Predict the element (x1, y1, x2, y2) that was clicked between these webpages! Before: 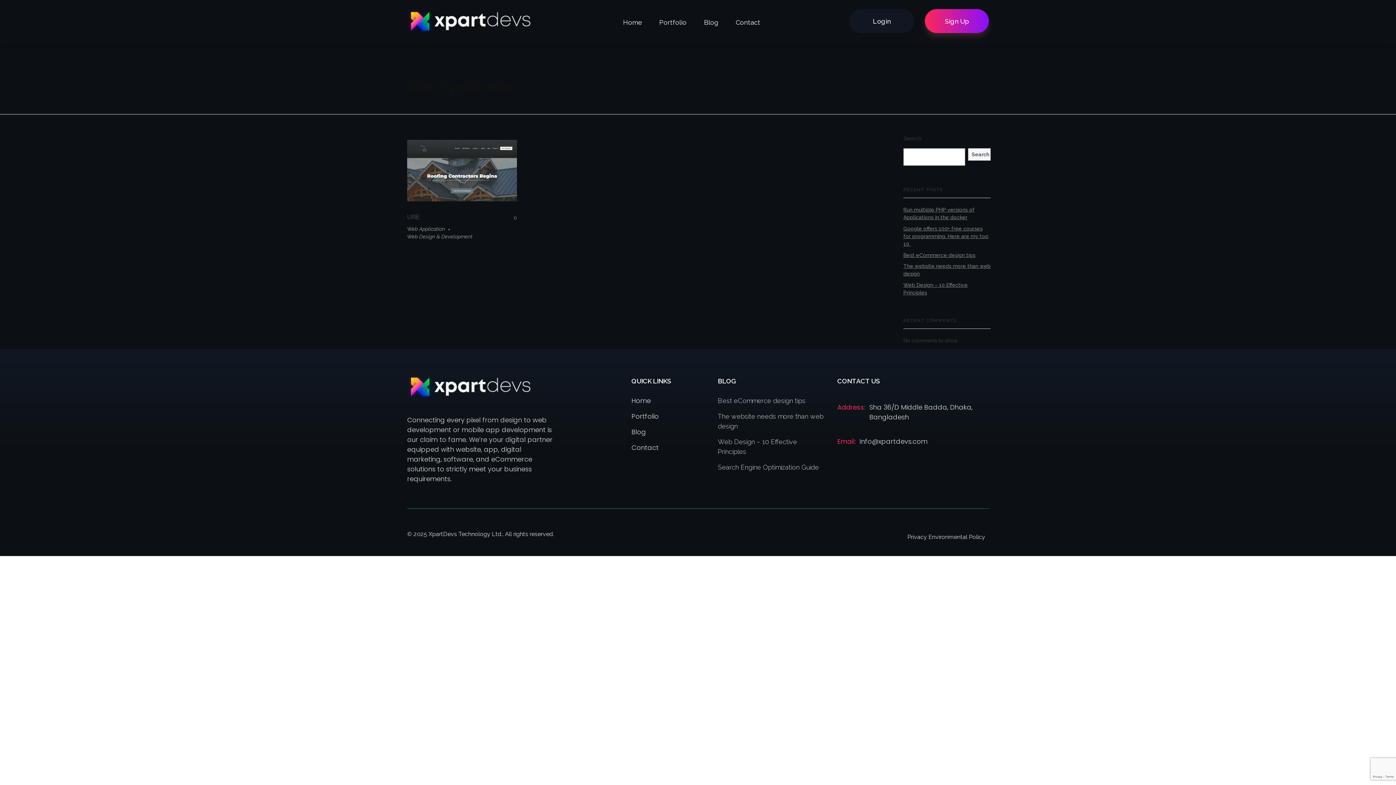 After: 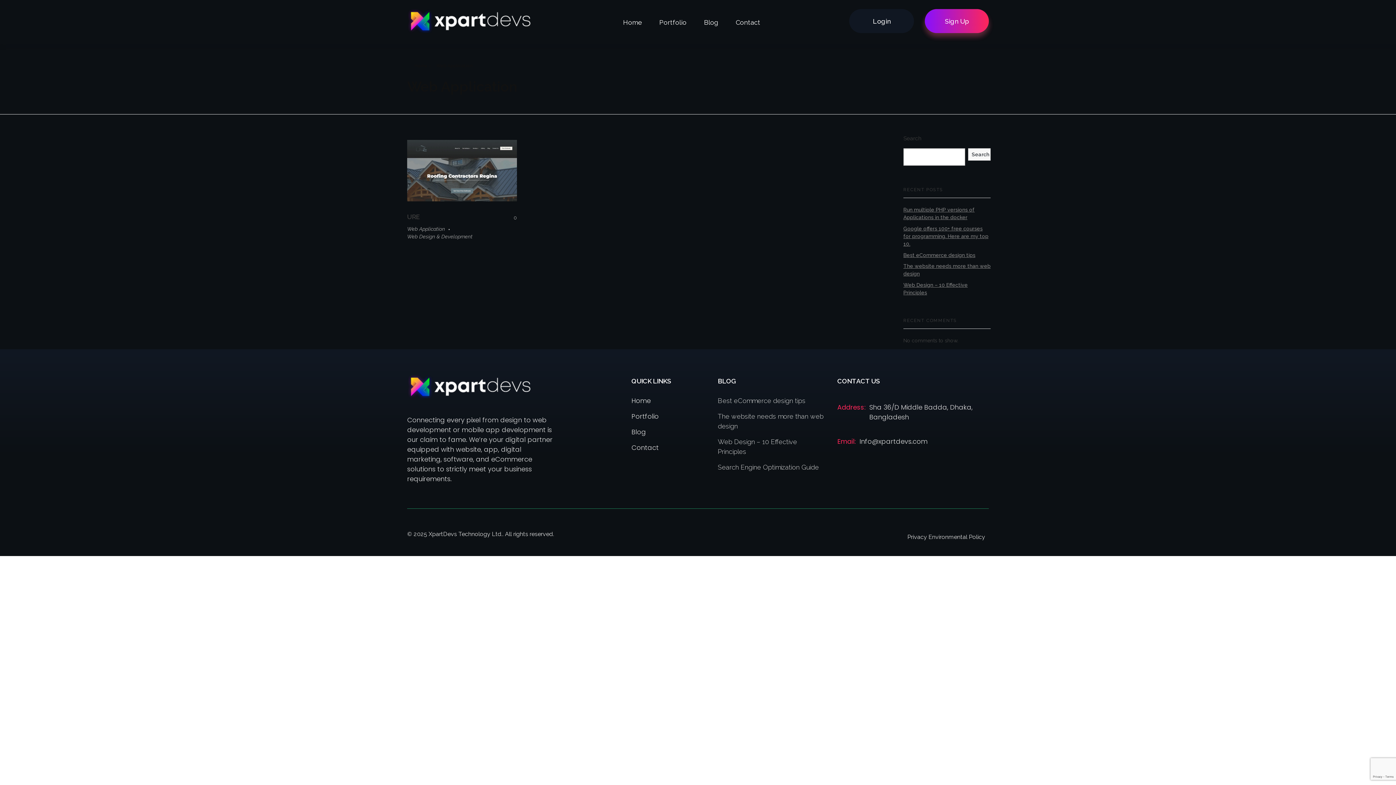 Action: label: Sign Up bbox: (925, 9, 989, 33)